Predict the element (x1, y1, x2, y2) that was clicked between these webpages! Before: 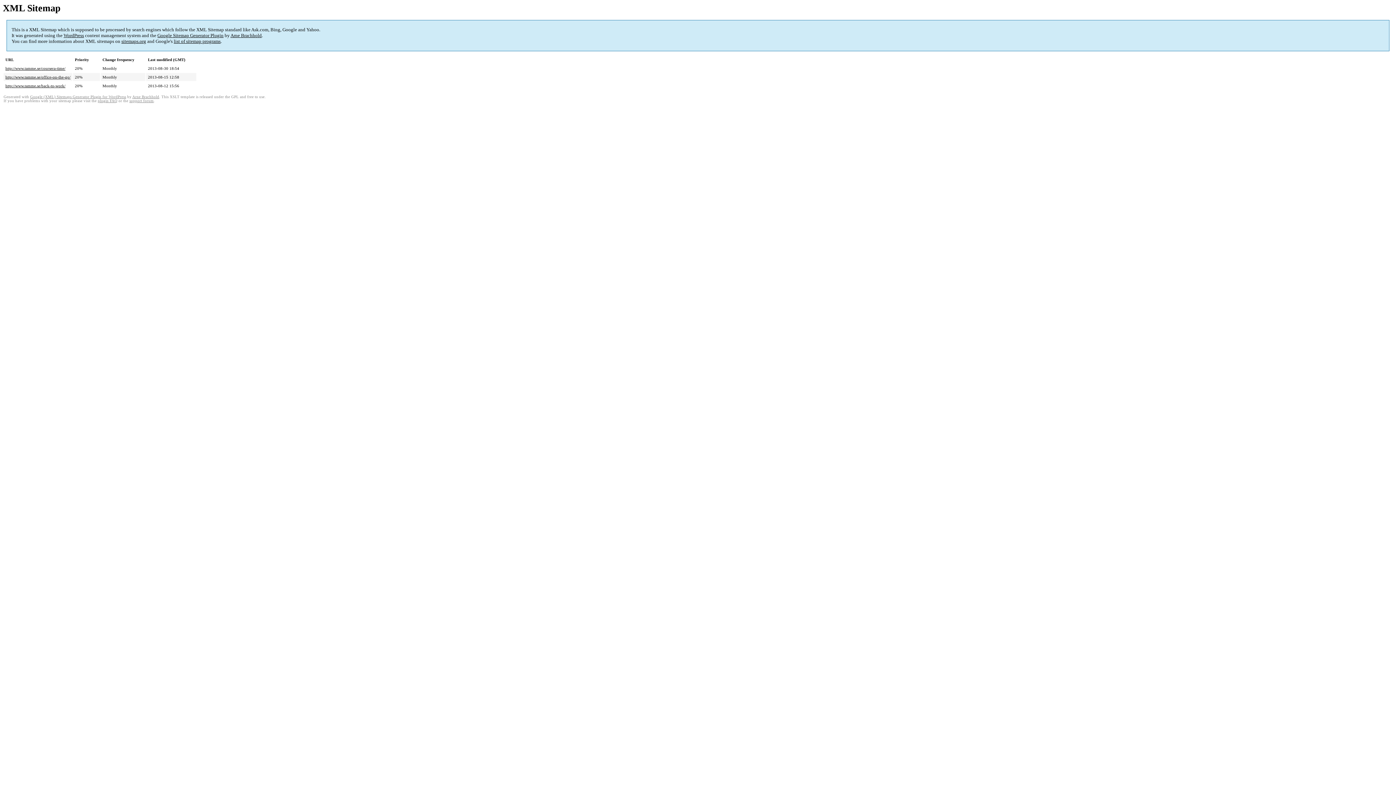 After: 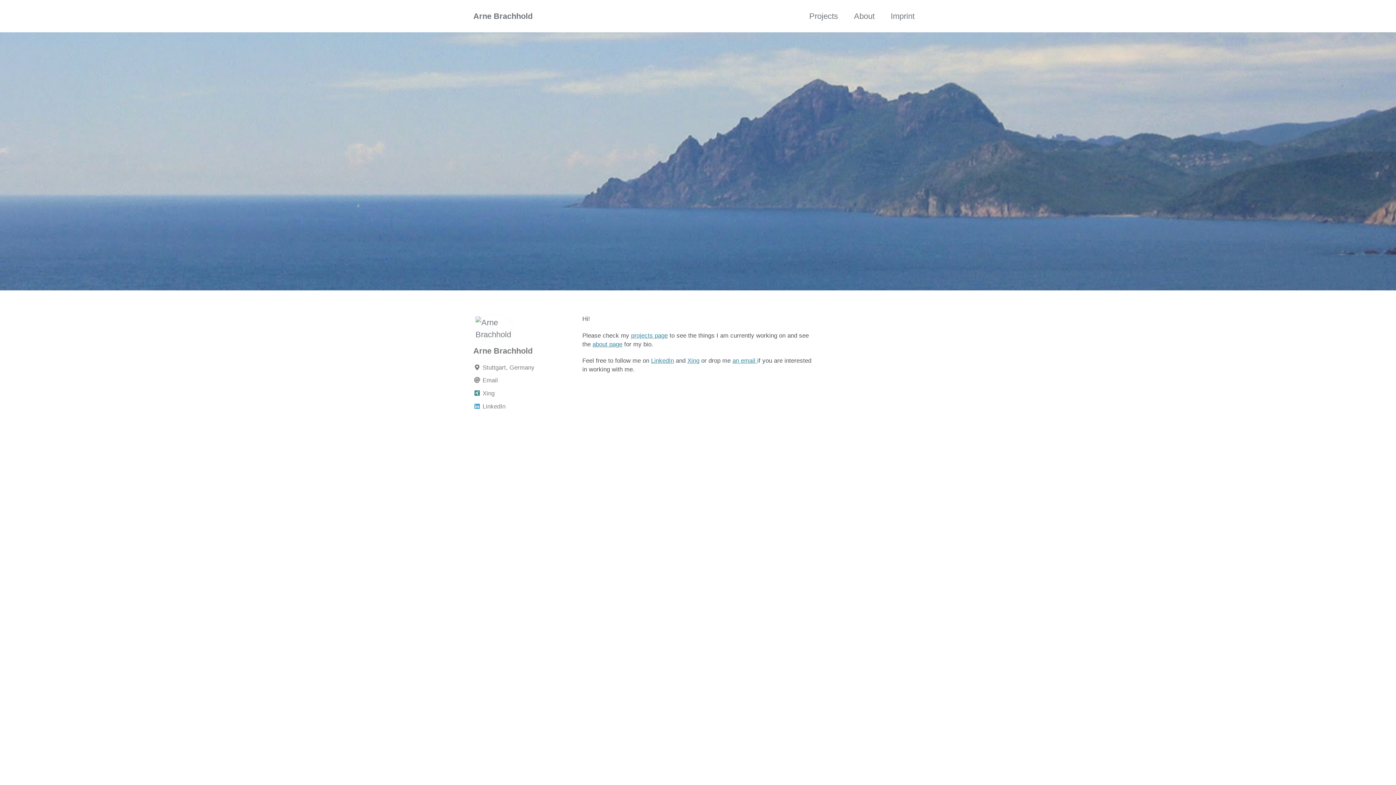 Action: bbox: (132, 95, 159, 99) label: Arne Brachhold